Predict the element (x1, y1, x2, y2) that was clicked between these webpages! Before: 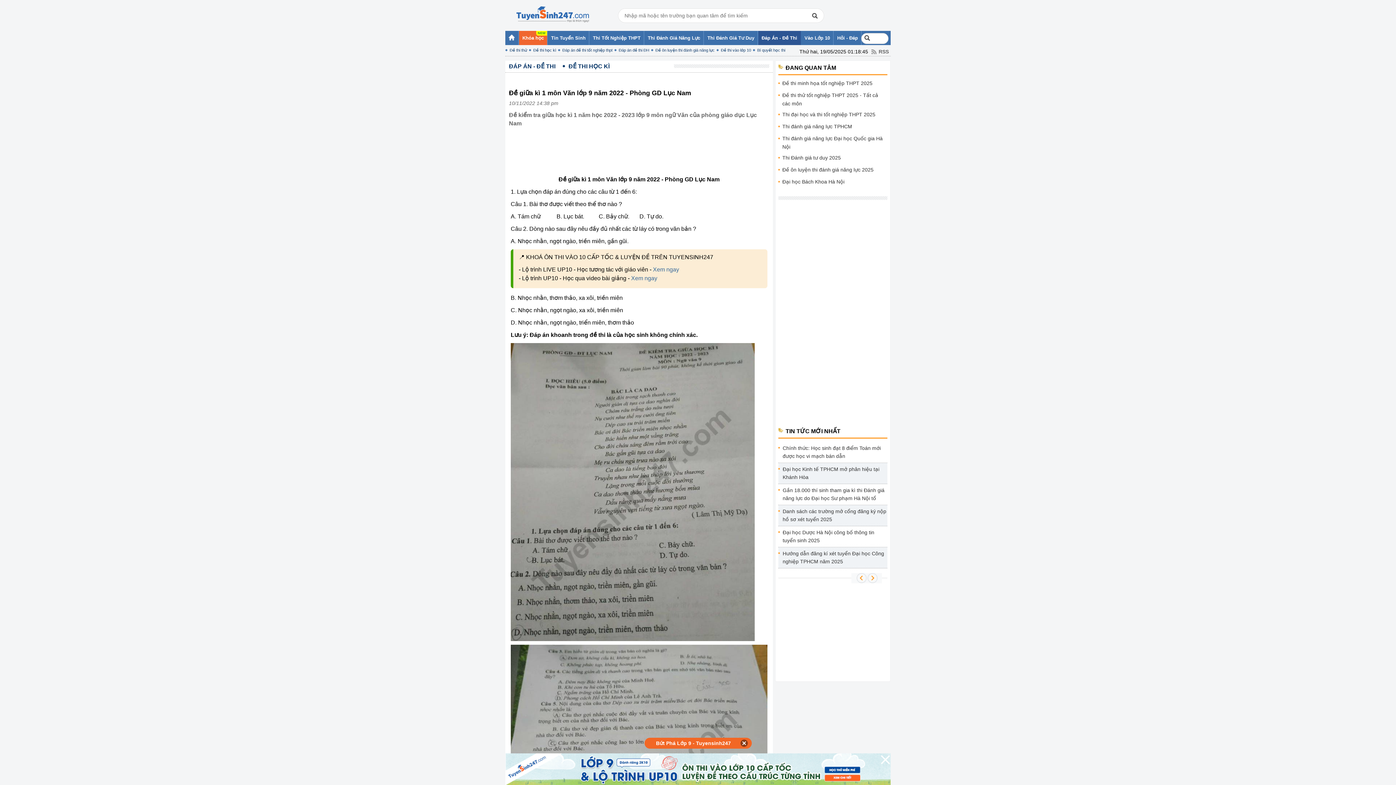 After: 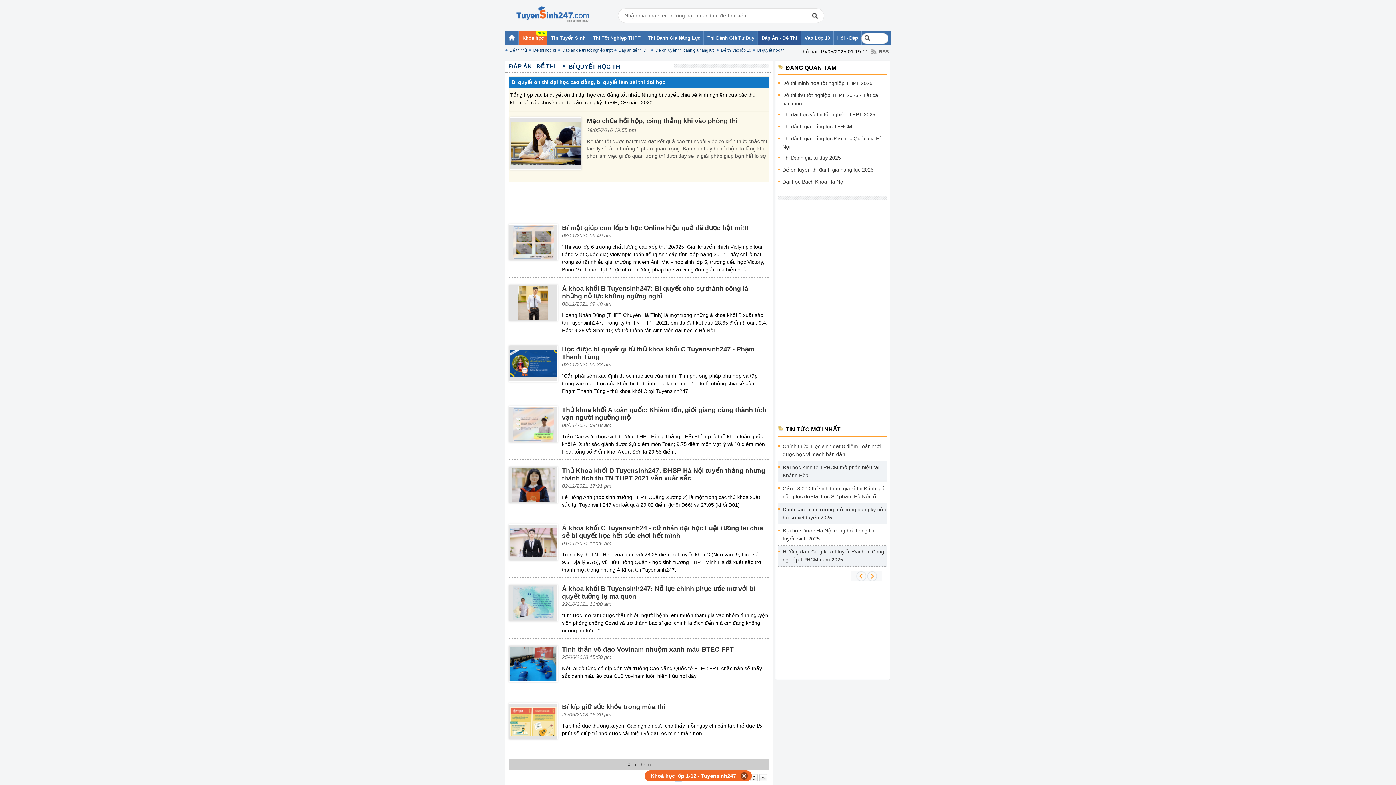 Action: label: Bí quyết học thi bbox: (753, 47, 785, 53)